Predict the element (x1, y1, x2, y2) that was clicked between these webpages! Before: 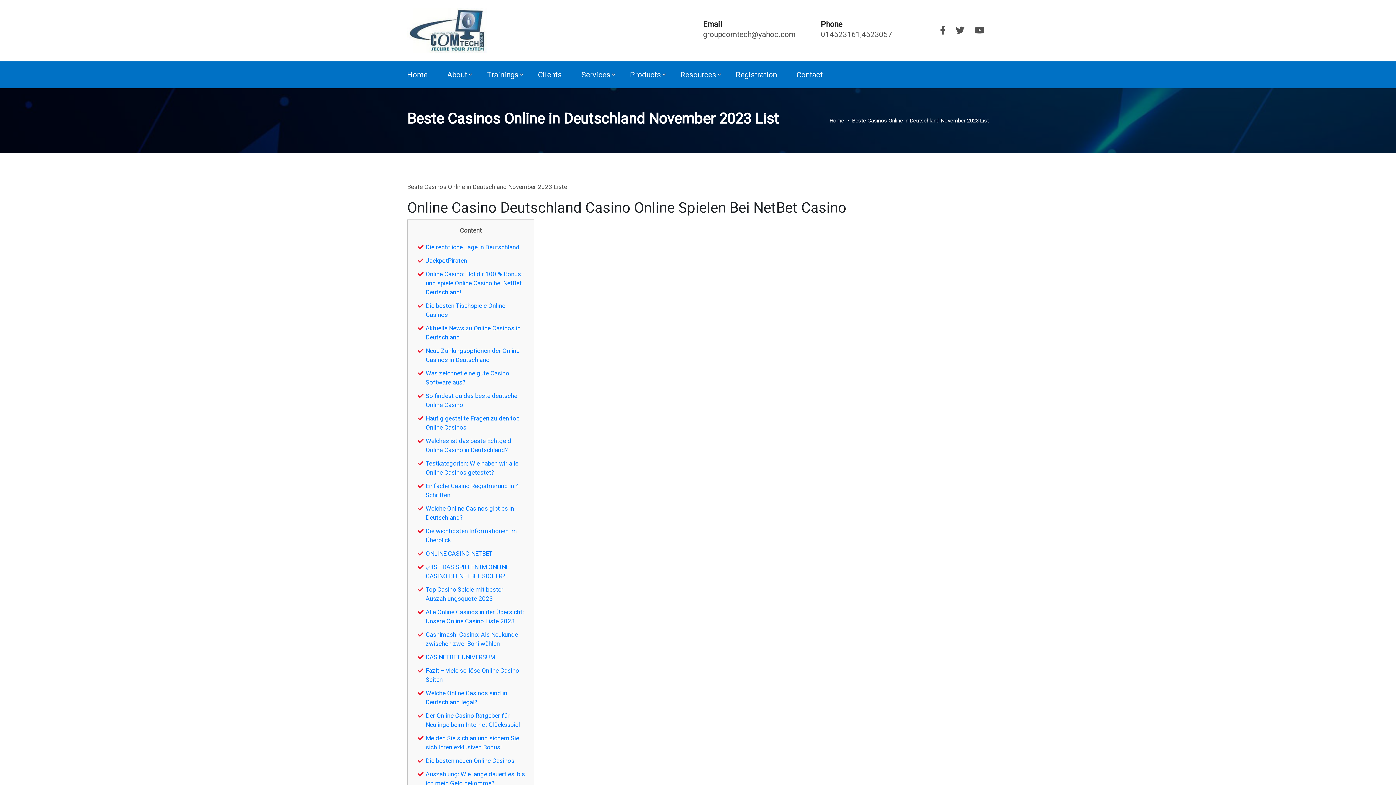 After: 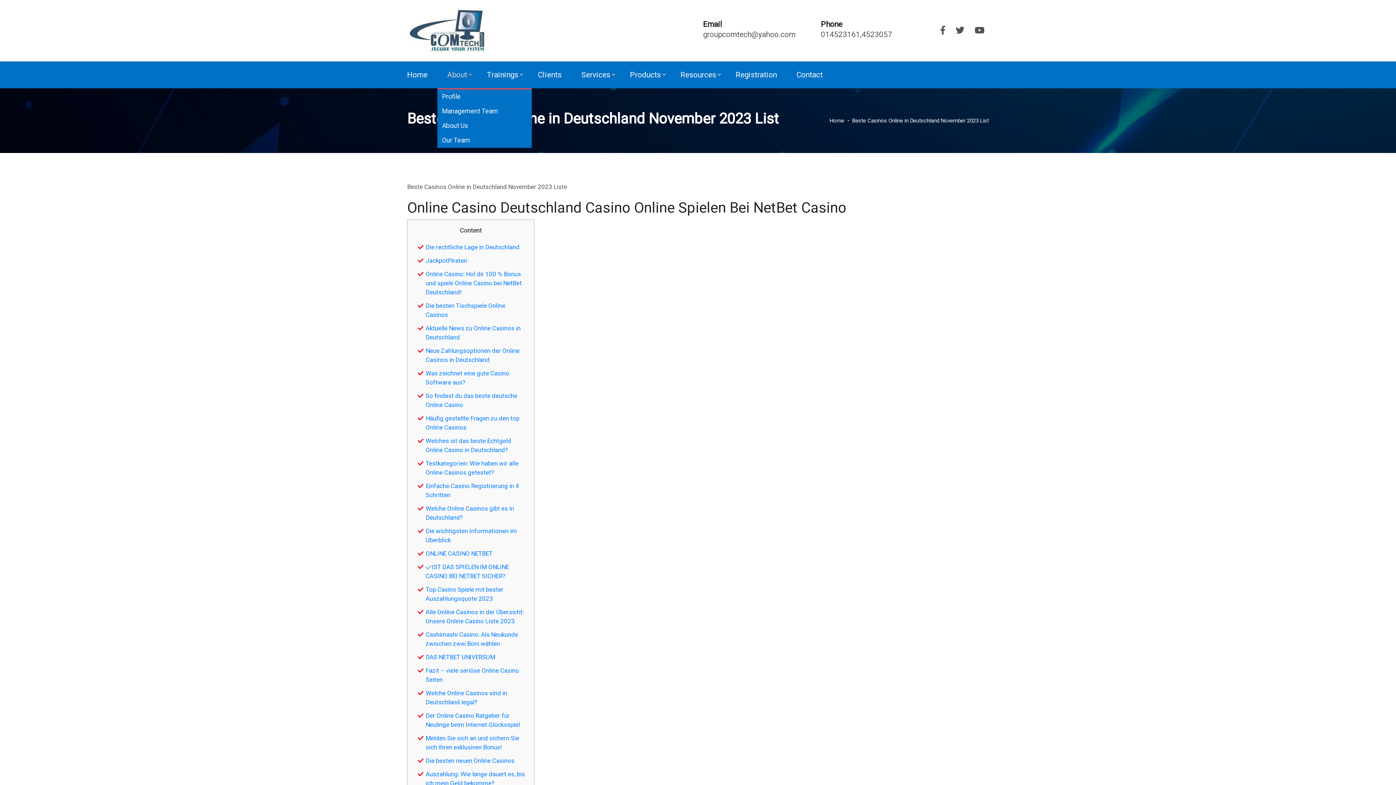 Action: bbox: (437, 61, 477, 88) label: About